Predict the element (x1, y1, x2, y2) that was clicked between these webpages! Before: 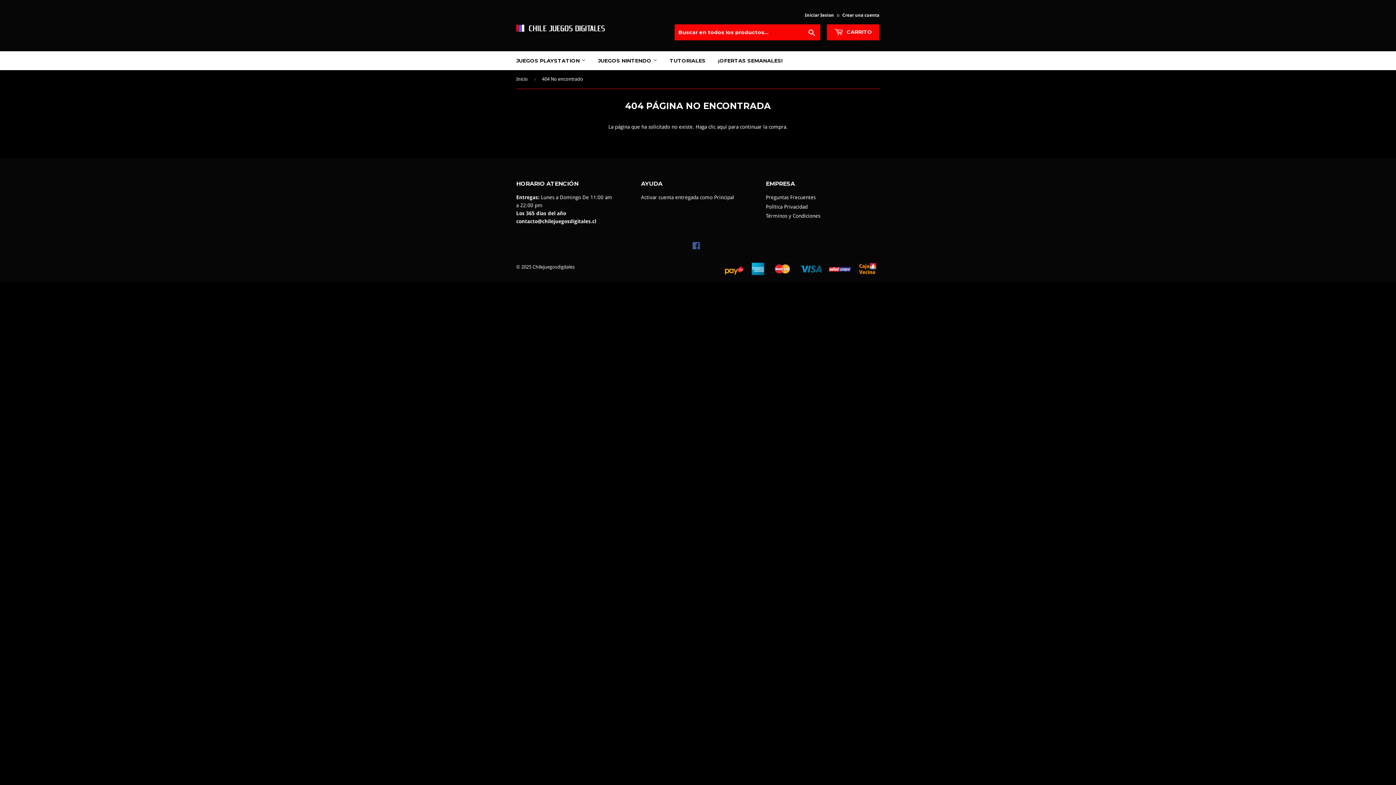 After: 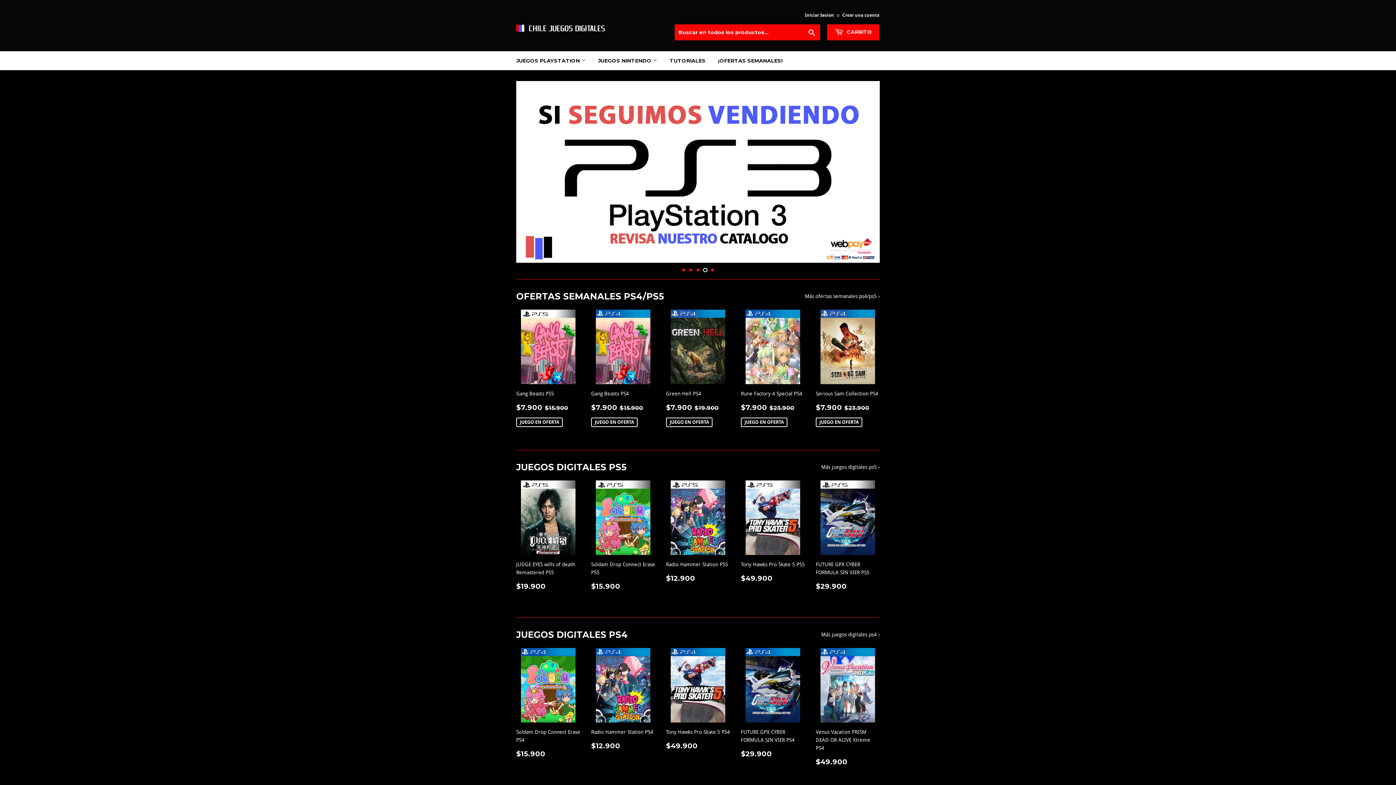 Action: bbox: (510, 51, 591, 70) label: JUEGOS PLAYSTATION 